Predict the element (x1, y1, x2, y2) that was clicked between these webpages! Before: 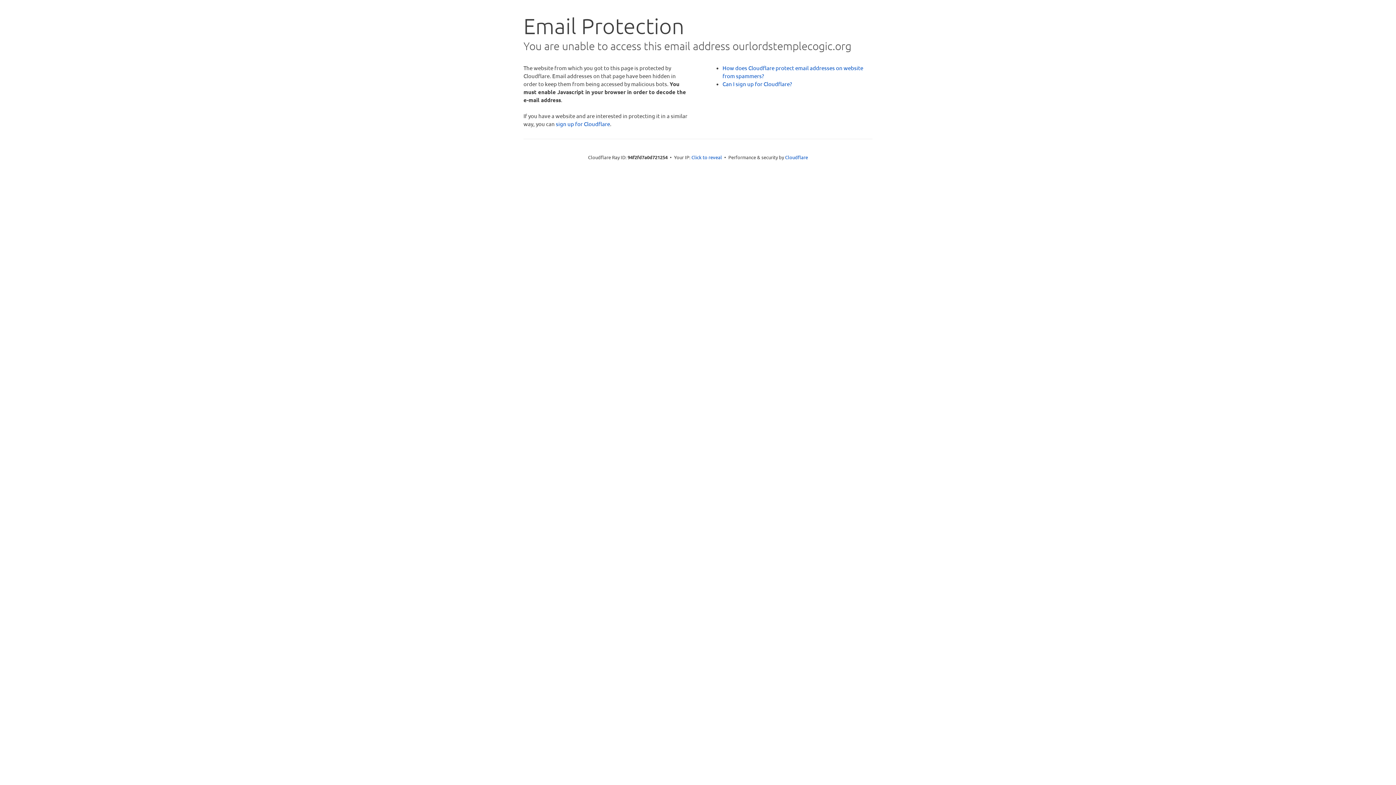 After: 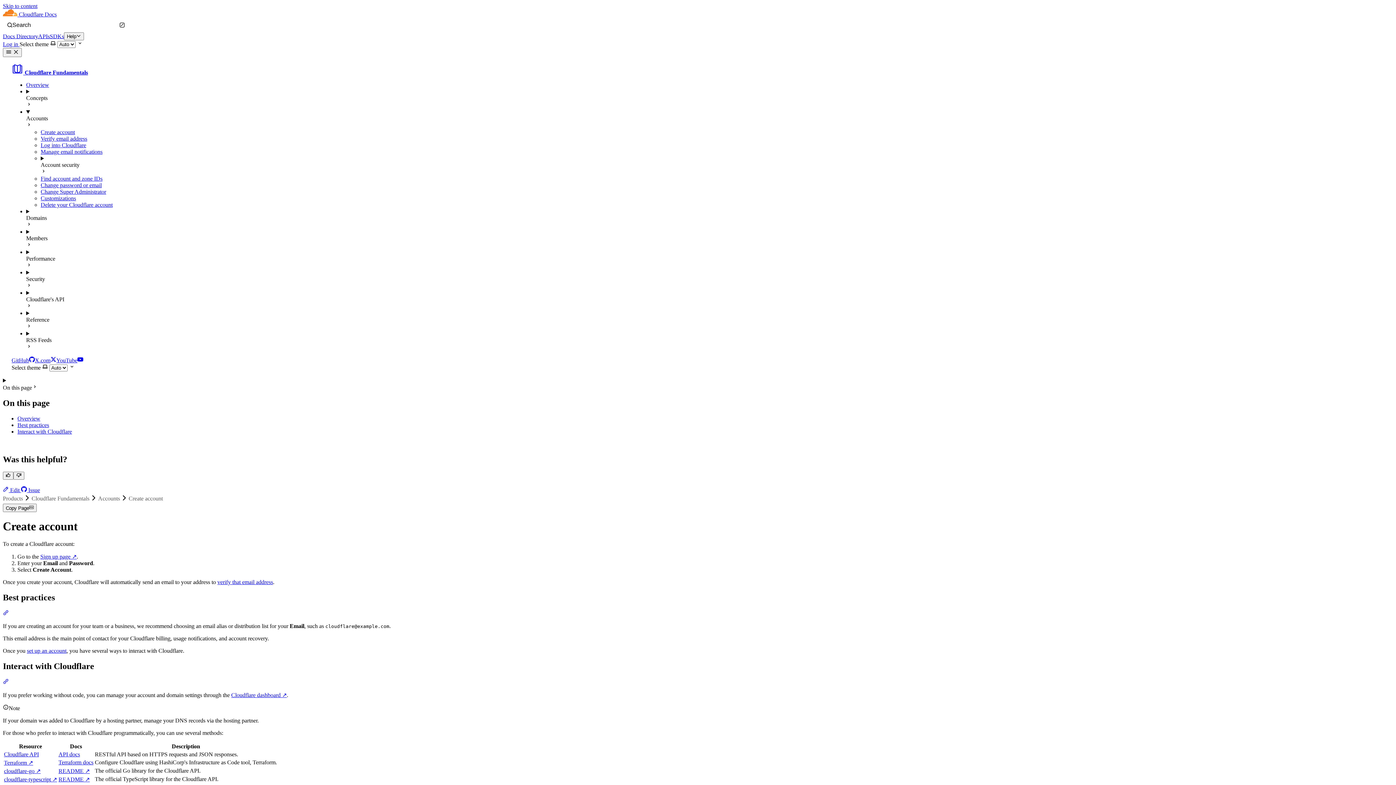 Action: bbox: (722, 80, 792, 87) label: Can I sign up for Cloudflare?